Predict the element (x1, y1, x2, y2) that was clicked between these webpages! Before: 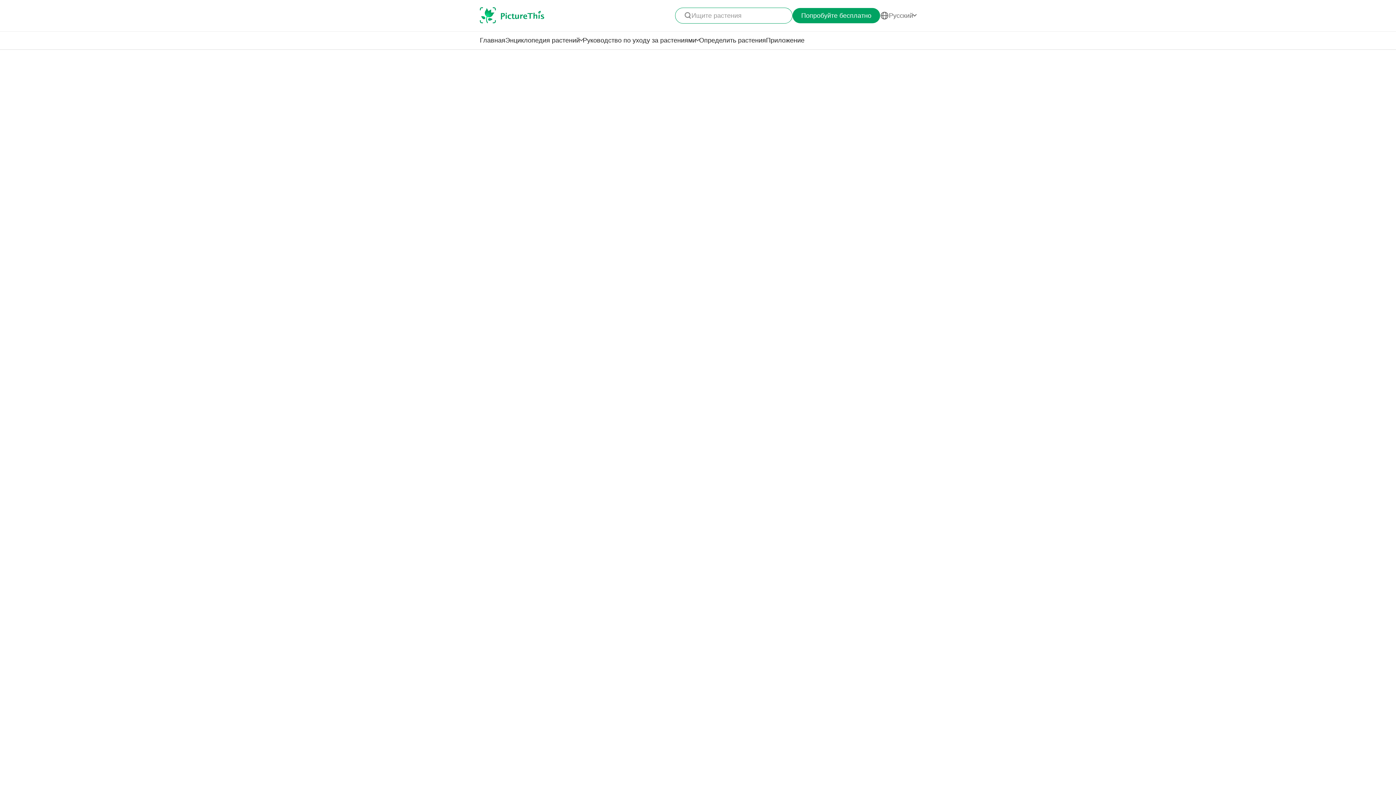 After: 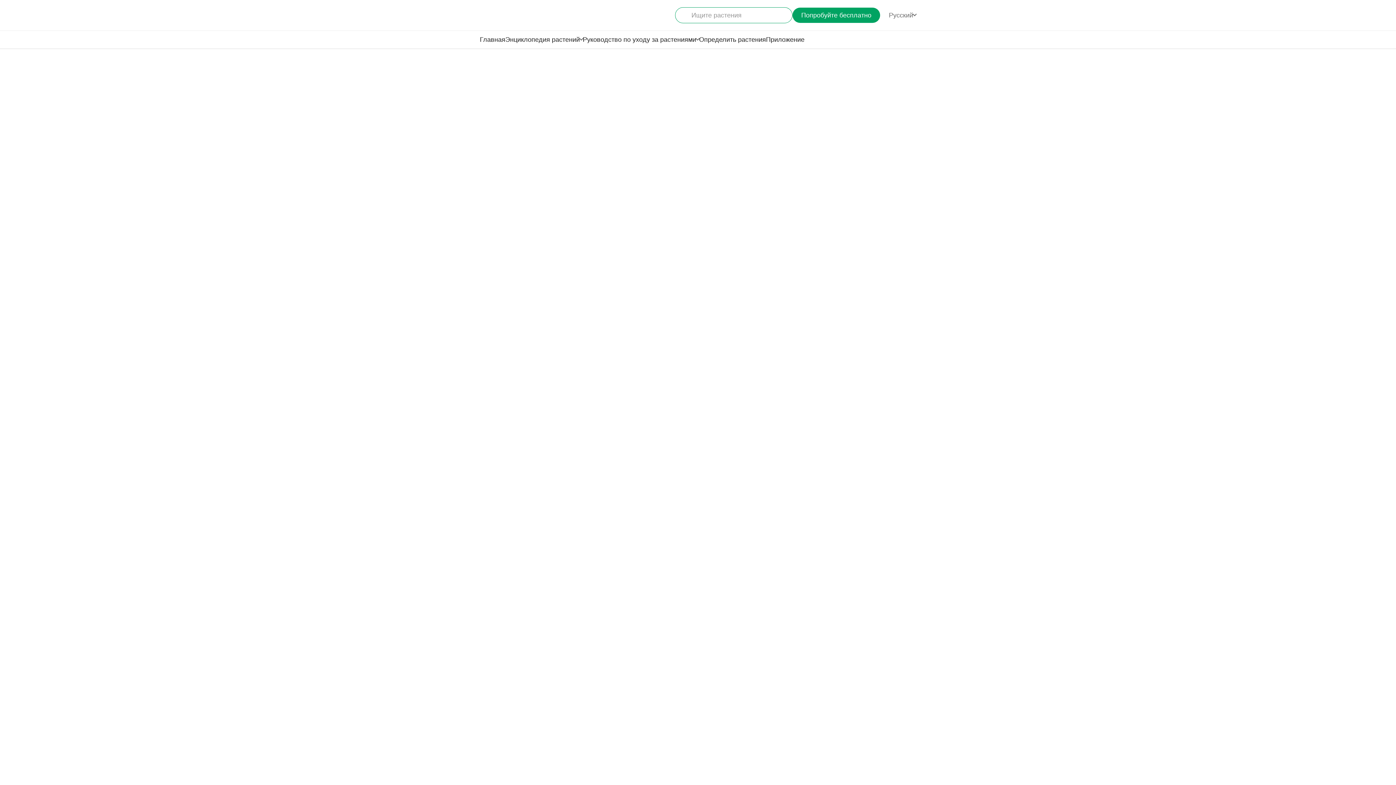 Action: bbox: (480, 7, 544, 24)